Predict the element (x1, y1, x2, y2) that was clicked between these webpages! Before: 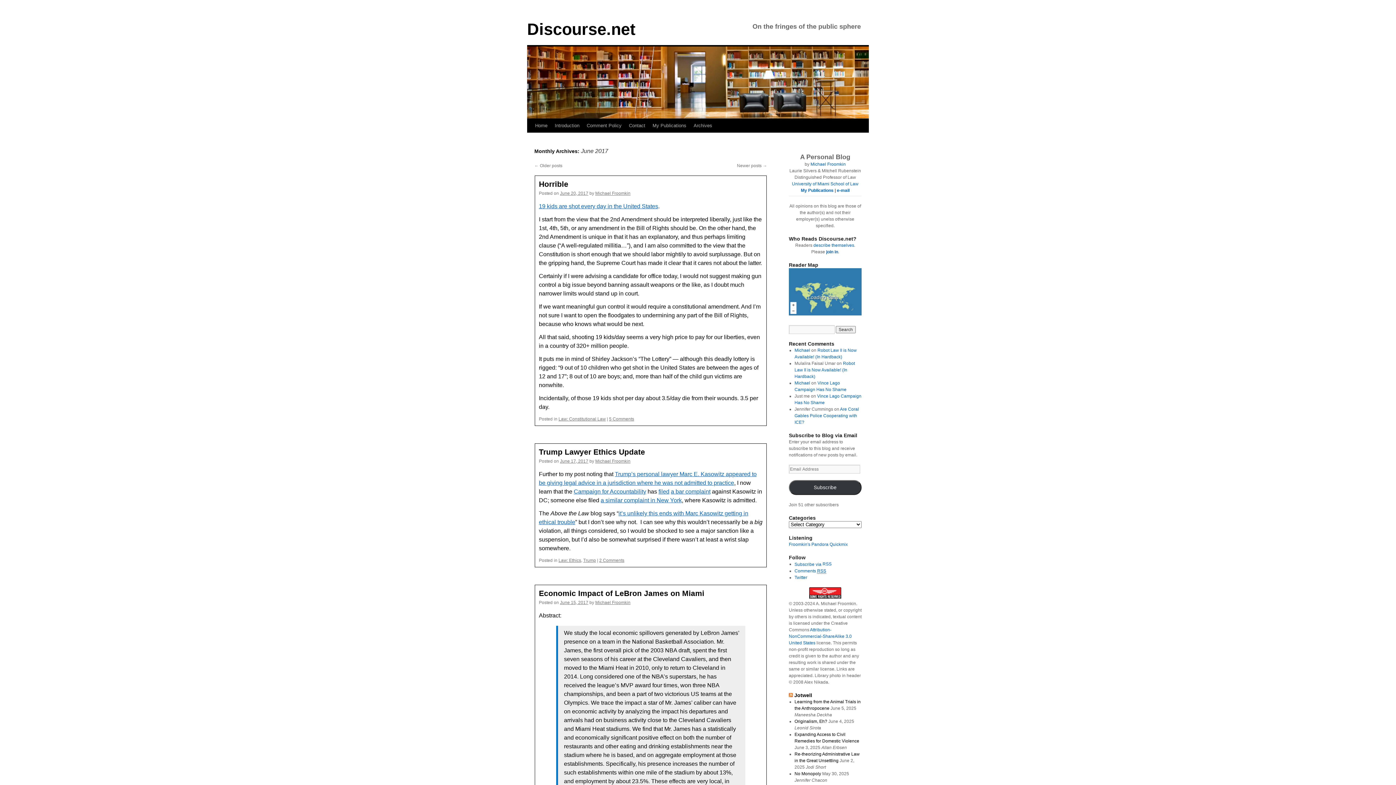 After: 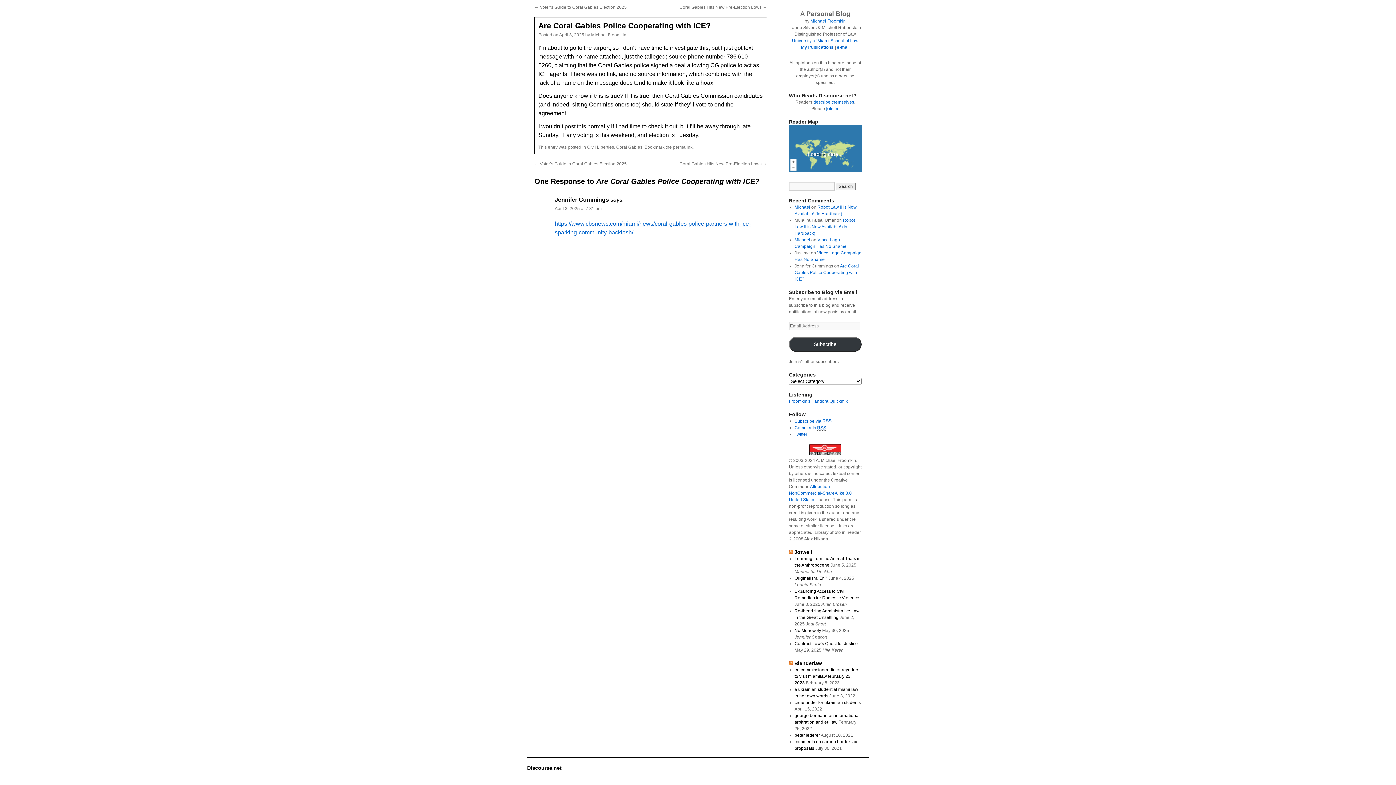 Action: bbox: (794, 406, 859, 425) label: Are Coral Gables Police Cooperating with ICE?